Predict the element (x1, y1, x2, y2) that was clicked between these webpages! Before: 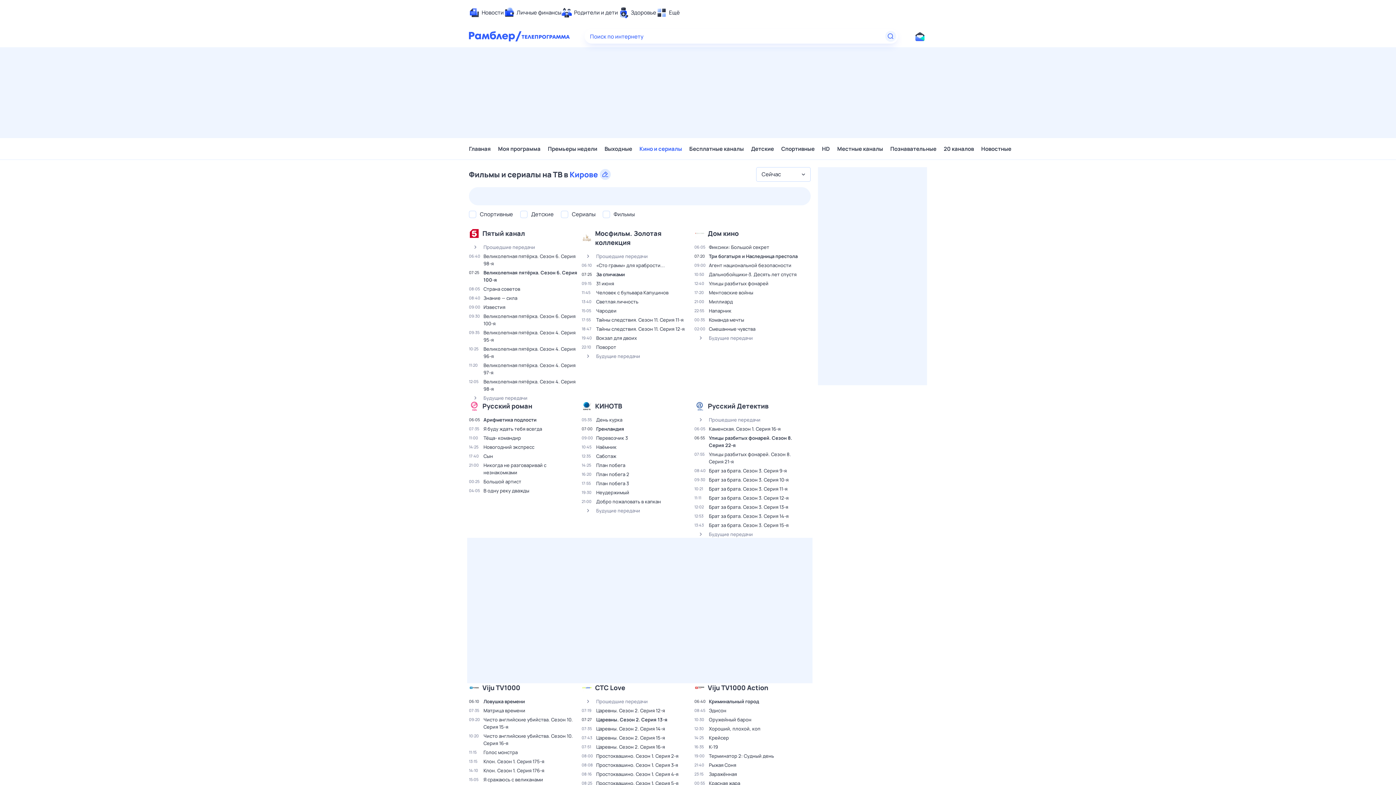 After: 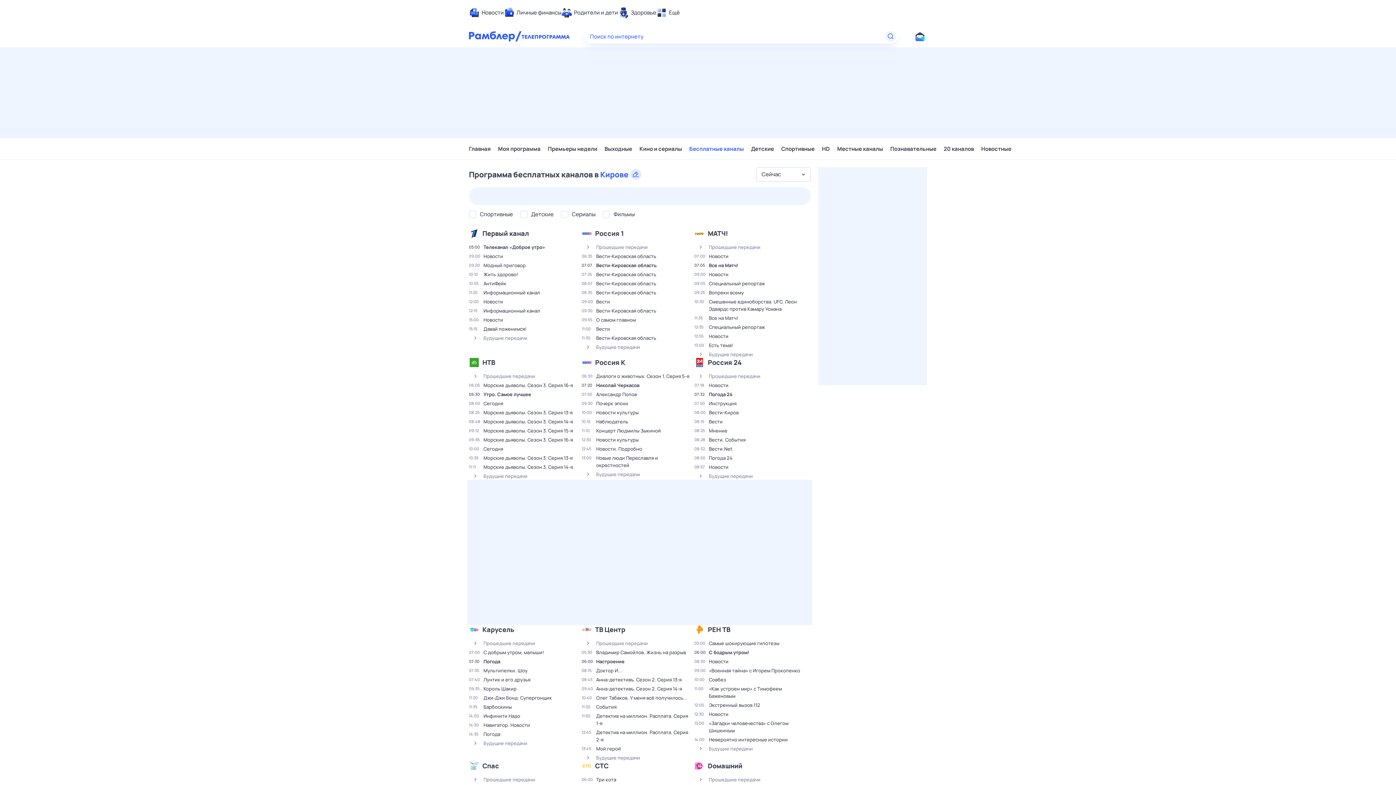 Action: label: Бесплатные каналы bbox: (689, 141, 744, 156)